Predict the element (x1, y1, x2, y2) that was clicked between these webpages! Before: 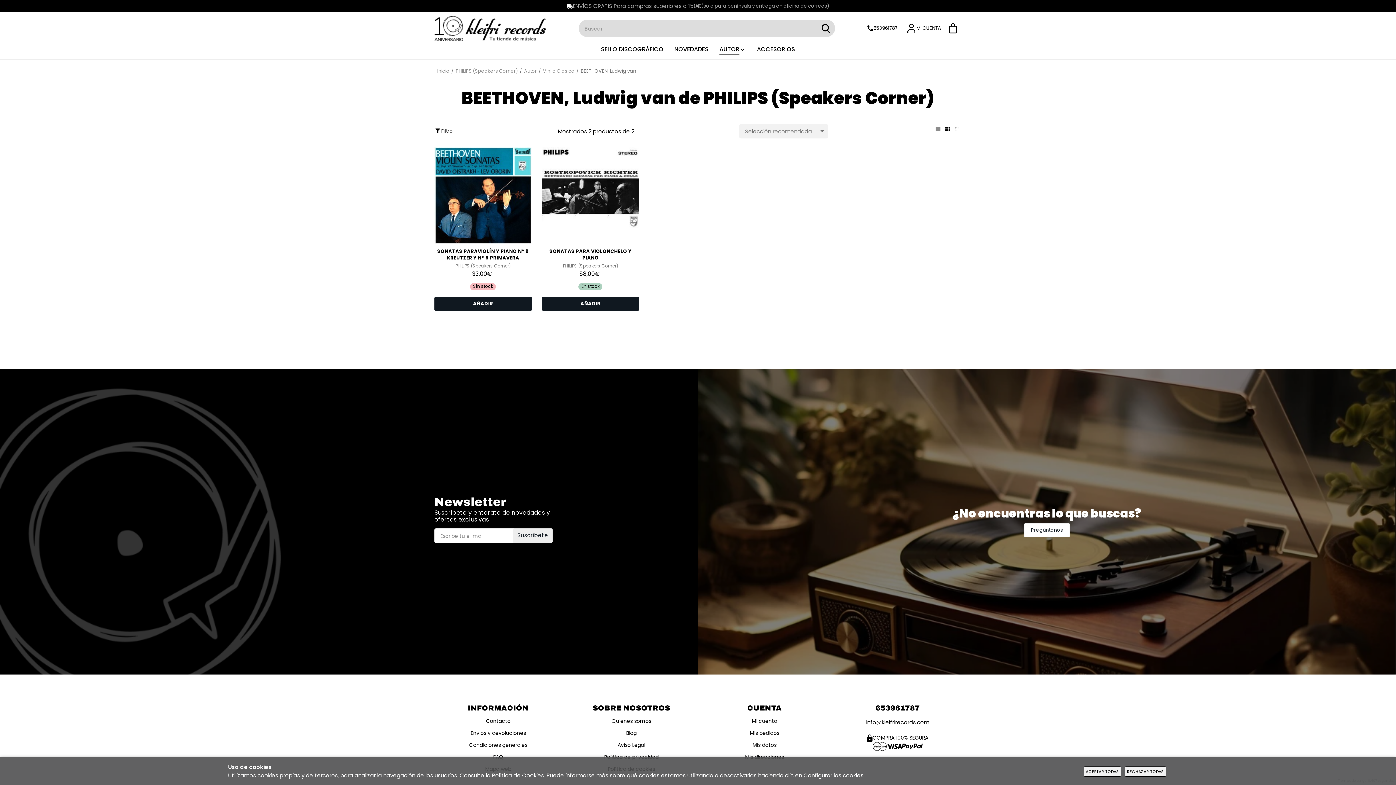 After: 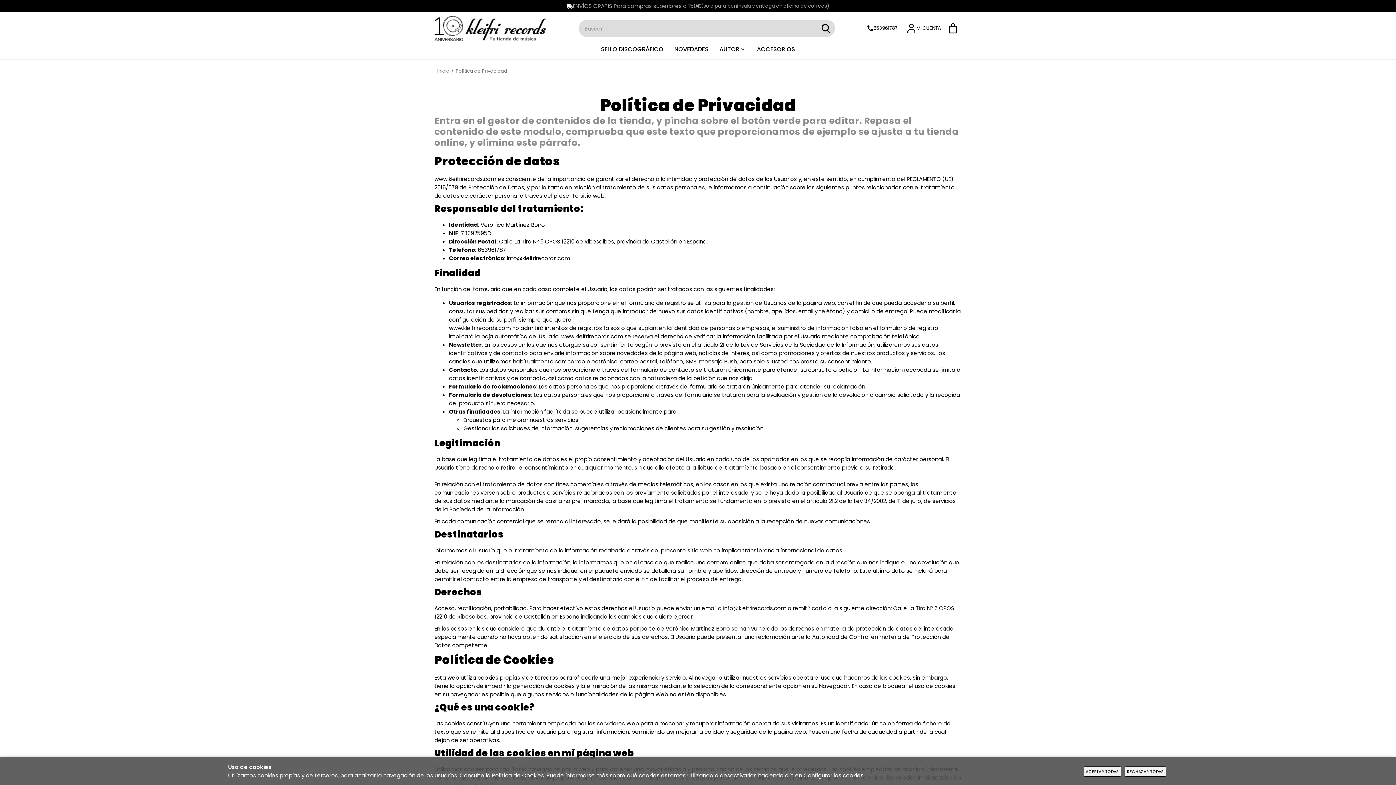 Action: label: Política de privacidad bbox: (604, 753, 658, 761)